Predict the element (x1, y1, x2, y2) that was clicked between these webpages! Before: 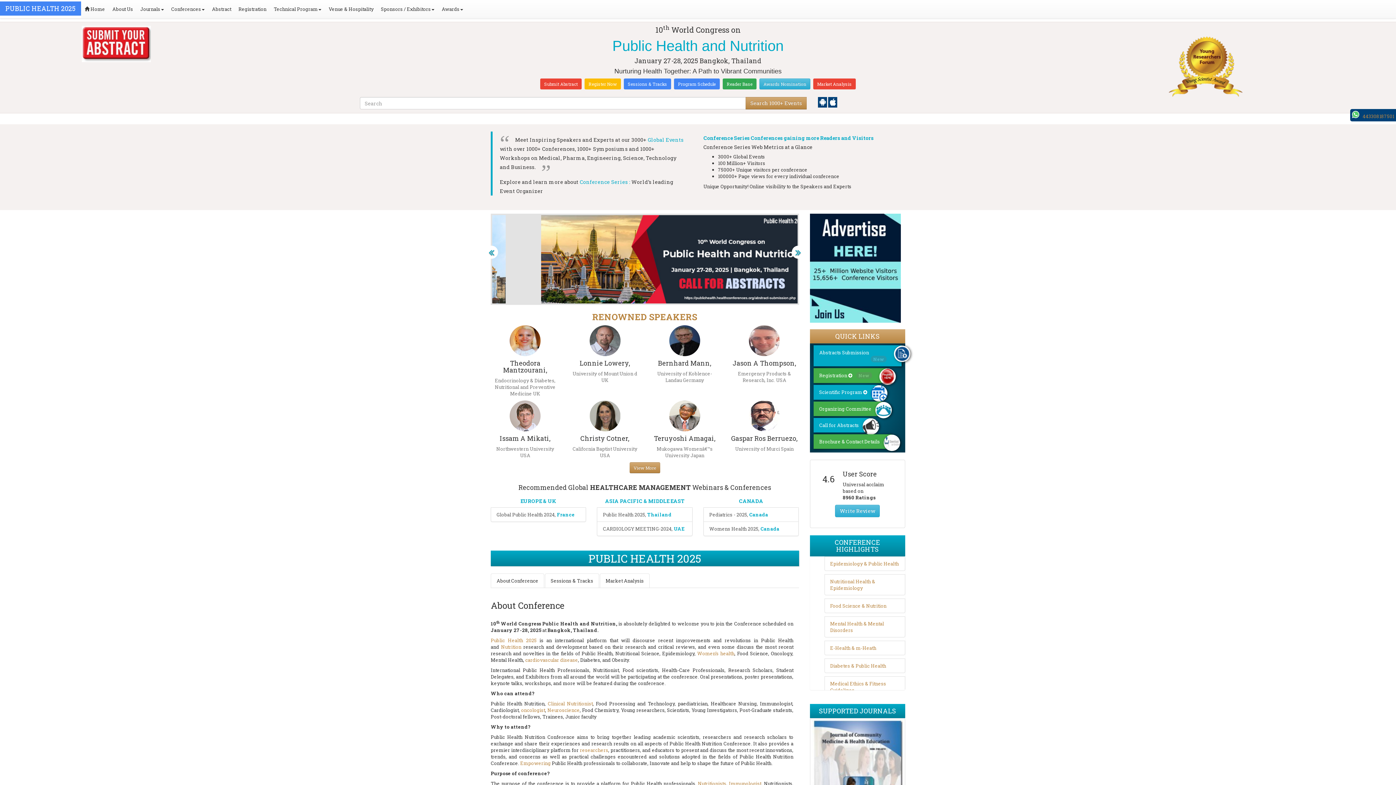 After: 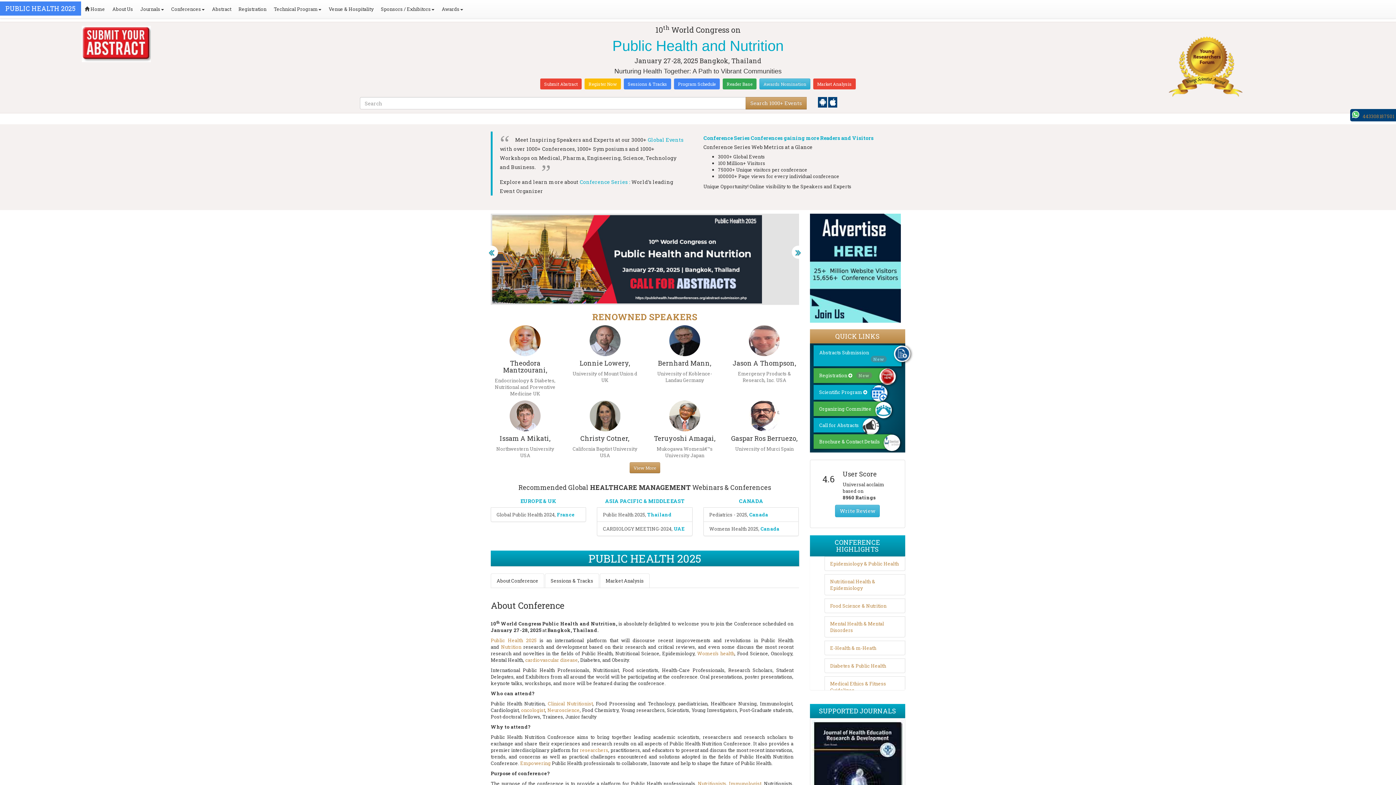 Action: bbox: (5, 25, 227, 62)